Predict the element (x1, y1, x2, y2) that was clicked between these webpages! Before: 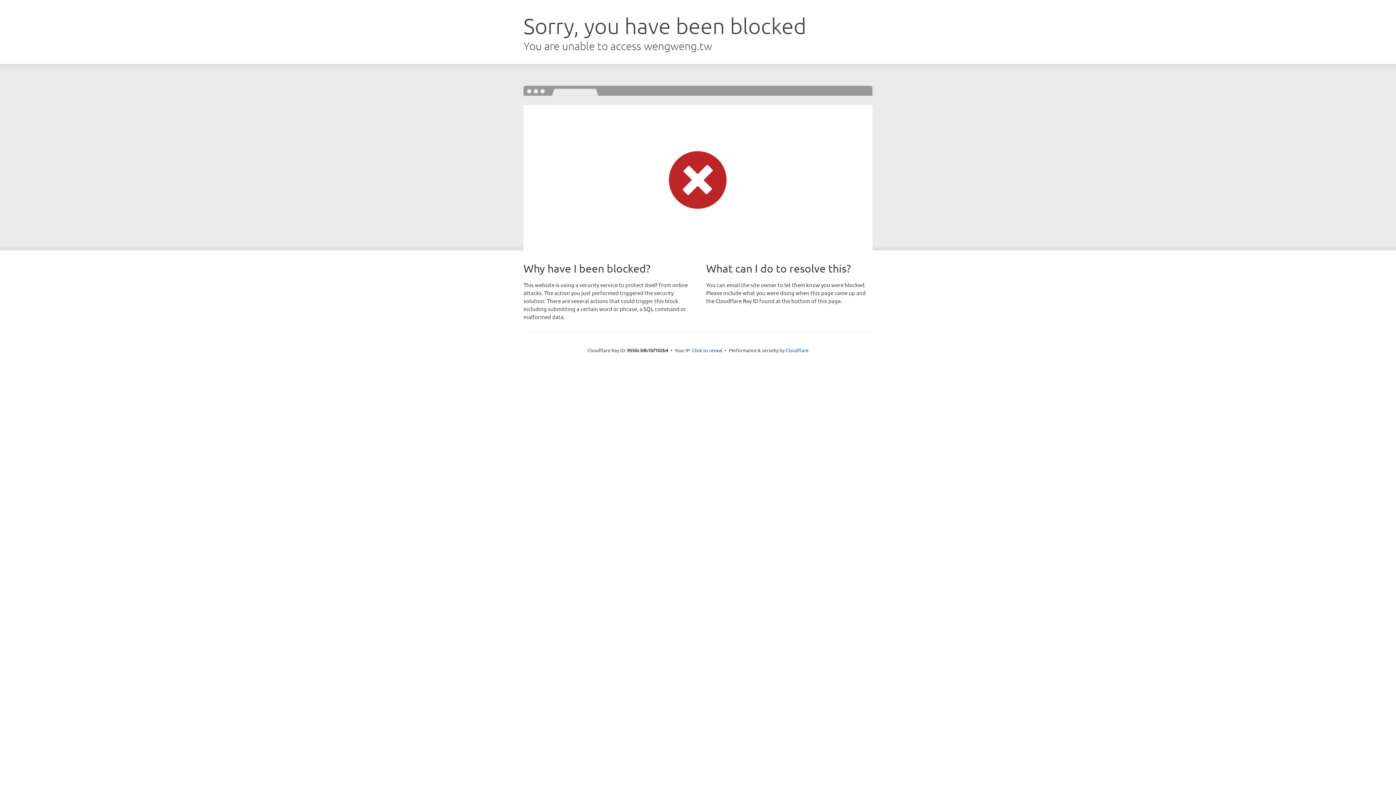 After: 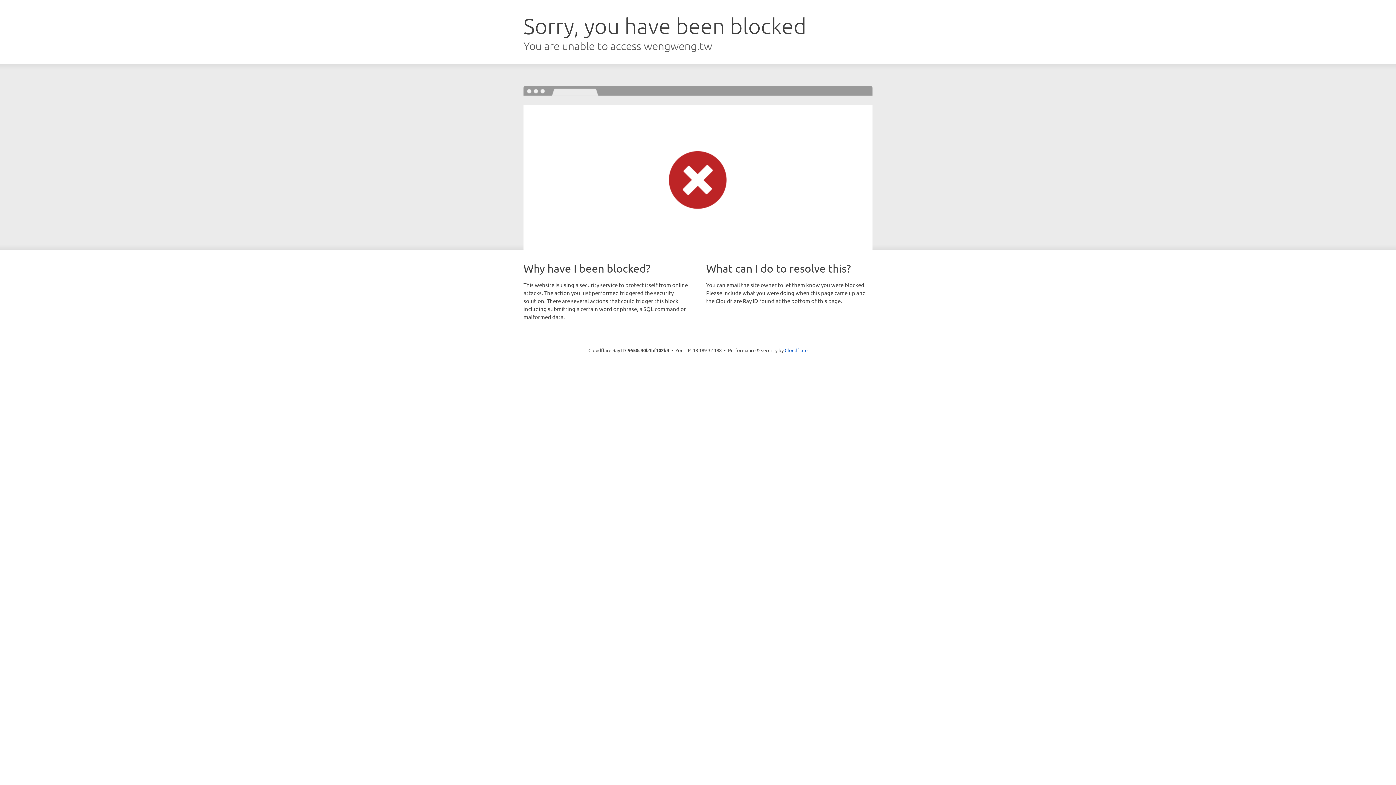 Action: bbox: (692, 346, 722, 353) label: Click to reveal